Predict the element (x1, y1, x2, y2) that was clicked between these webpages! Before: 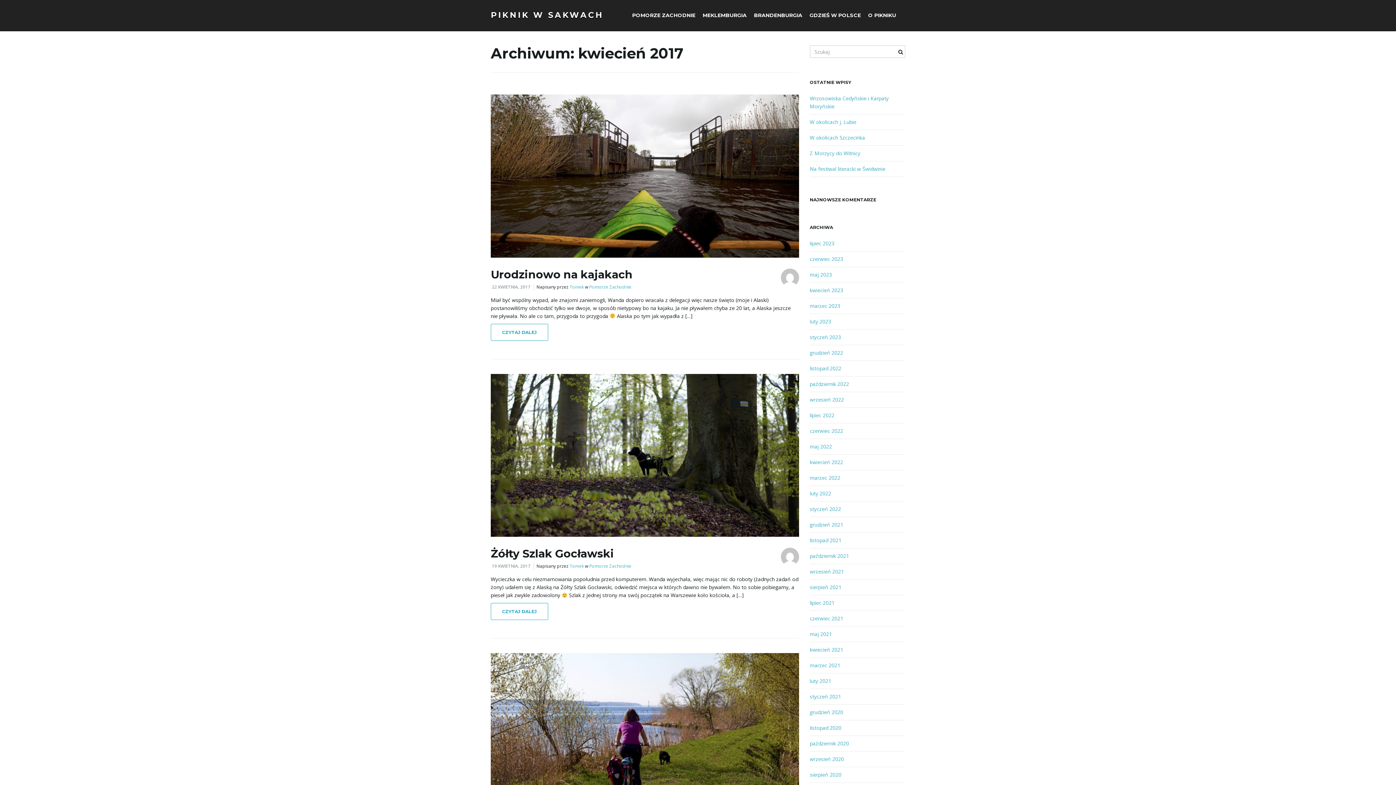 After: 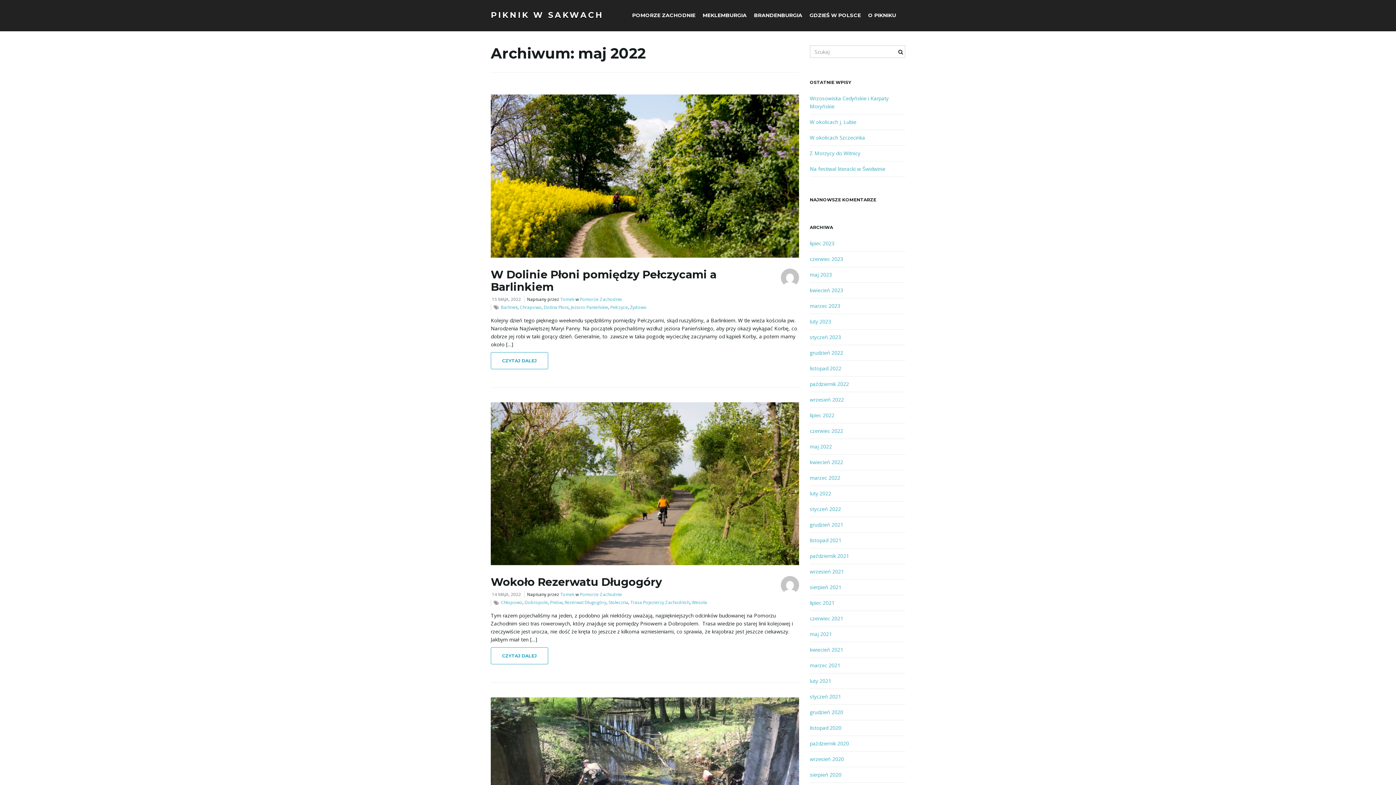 Action: label: maj 2022 bbox: (810, 443, 832, 450)